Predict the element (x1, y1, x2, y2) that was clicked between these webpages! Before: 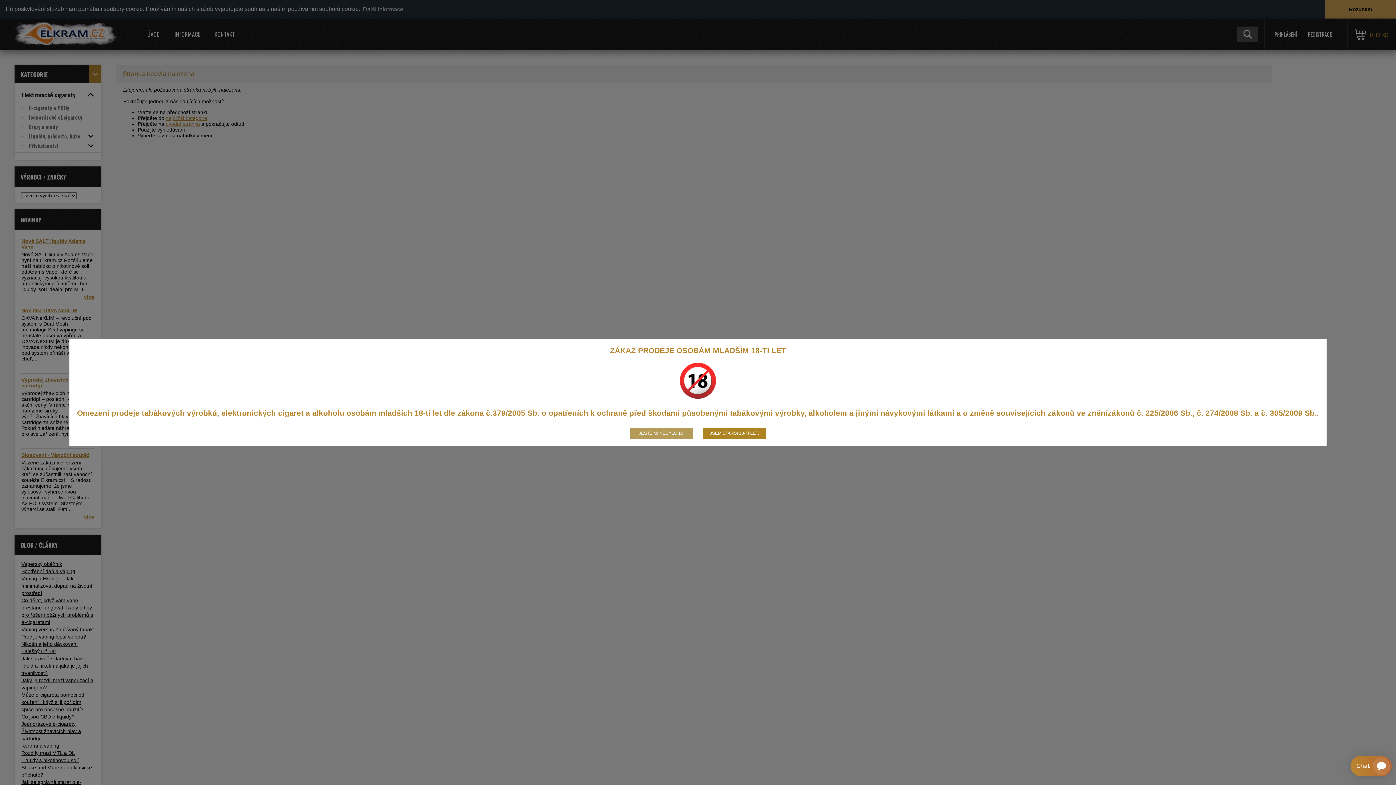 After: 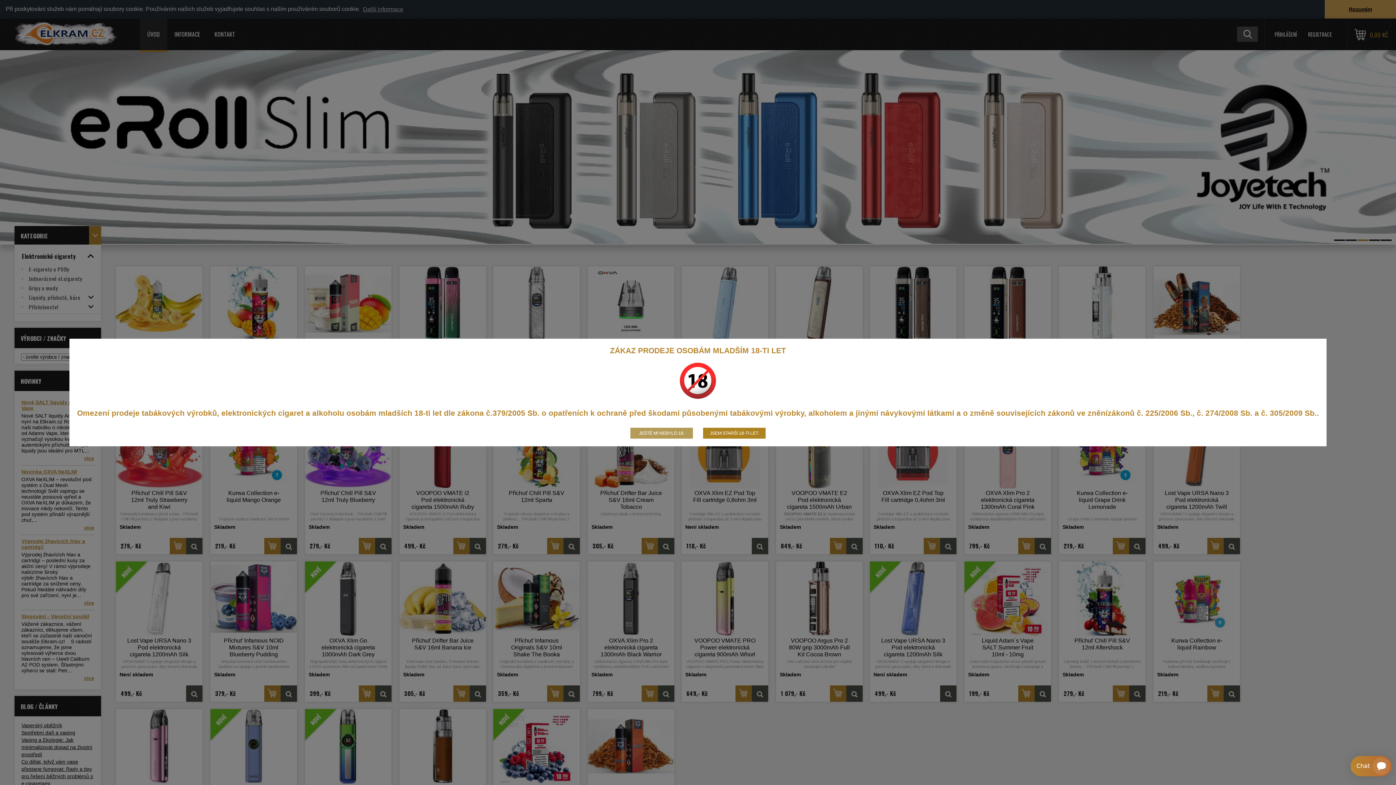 Action: label: JEŠTĚ MI NEBYLO 18. bbox: (630, 428, 693, 439)